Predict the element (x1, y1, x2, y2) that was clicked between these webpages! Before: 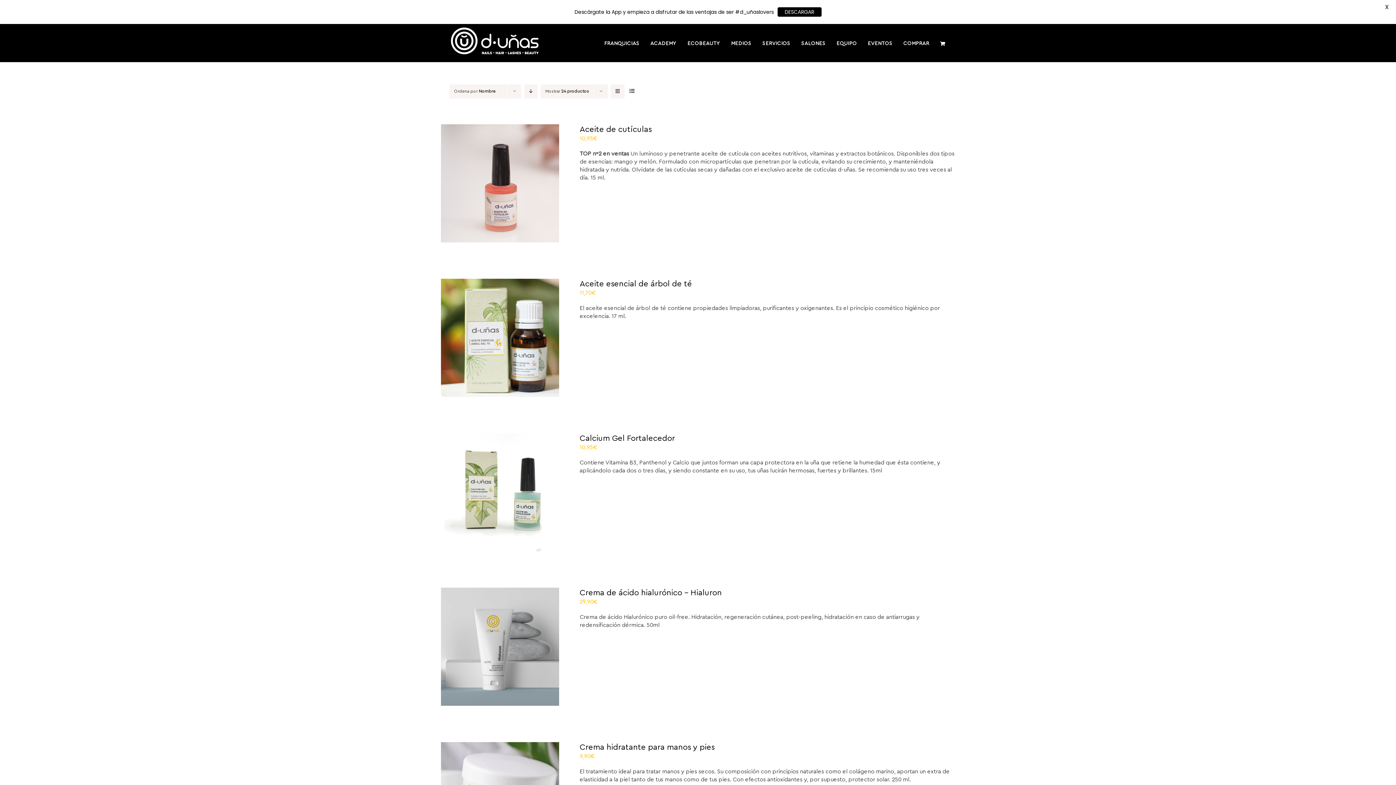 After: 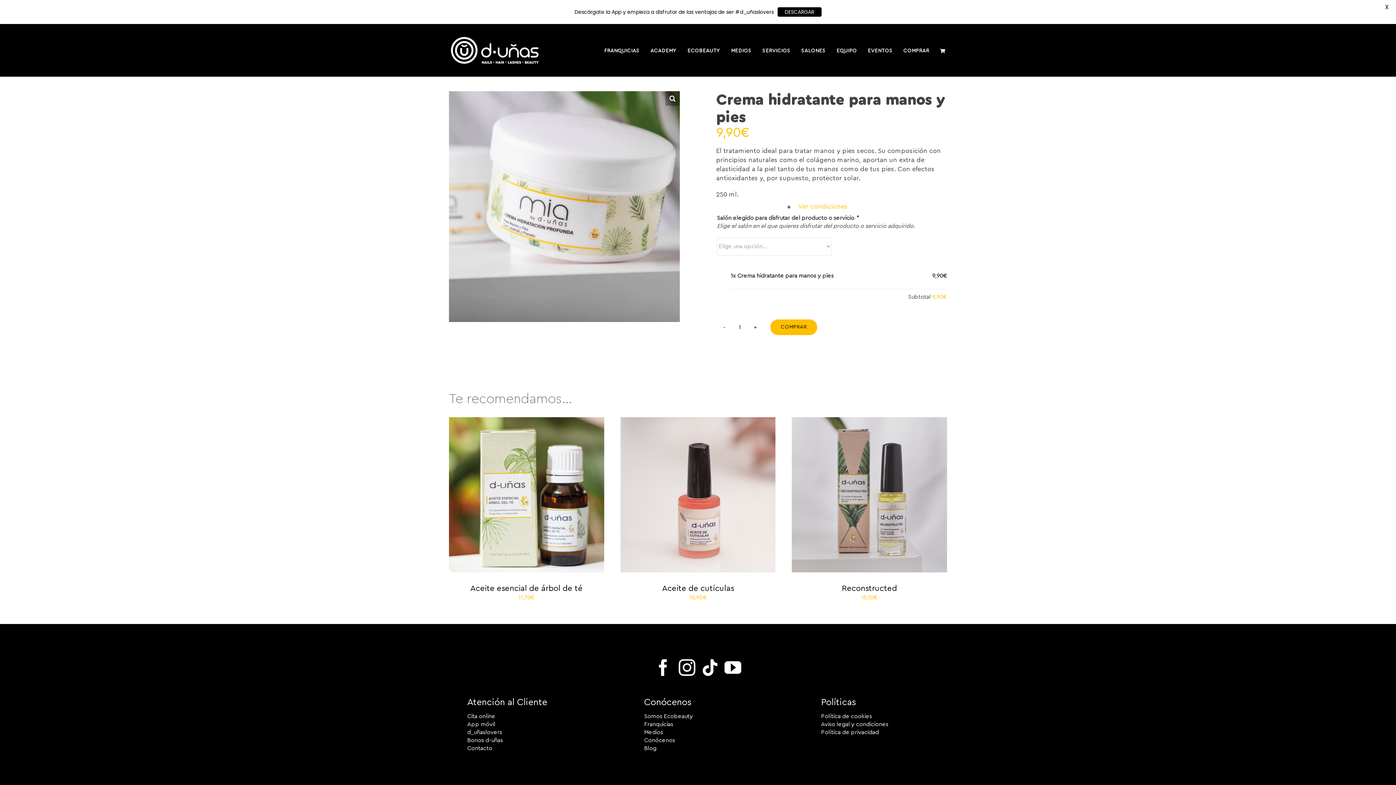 Action: label: Crema hidratante para manos y pies bbox: (579, 743, 714, 751)